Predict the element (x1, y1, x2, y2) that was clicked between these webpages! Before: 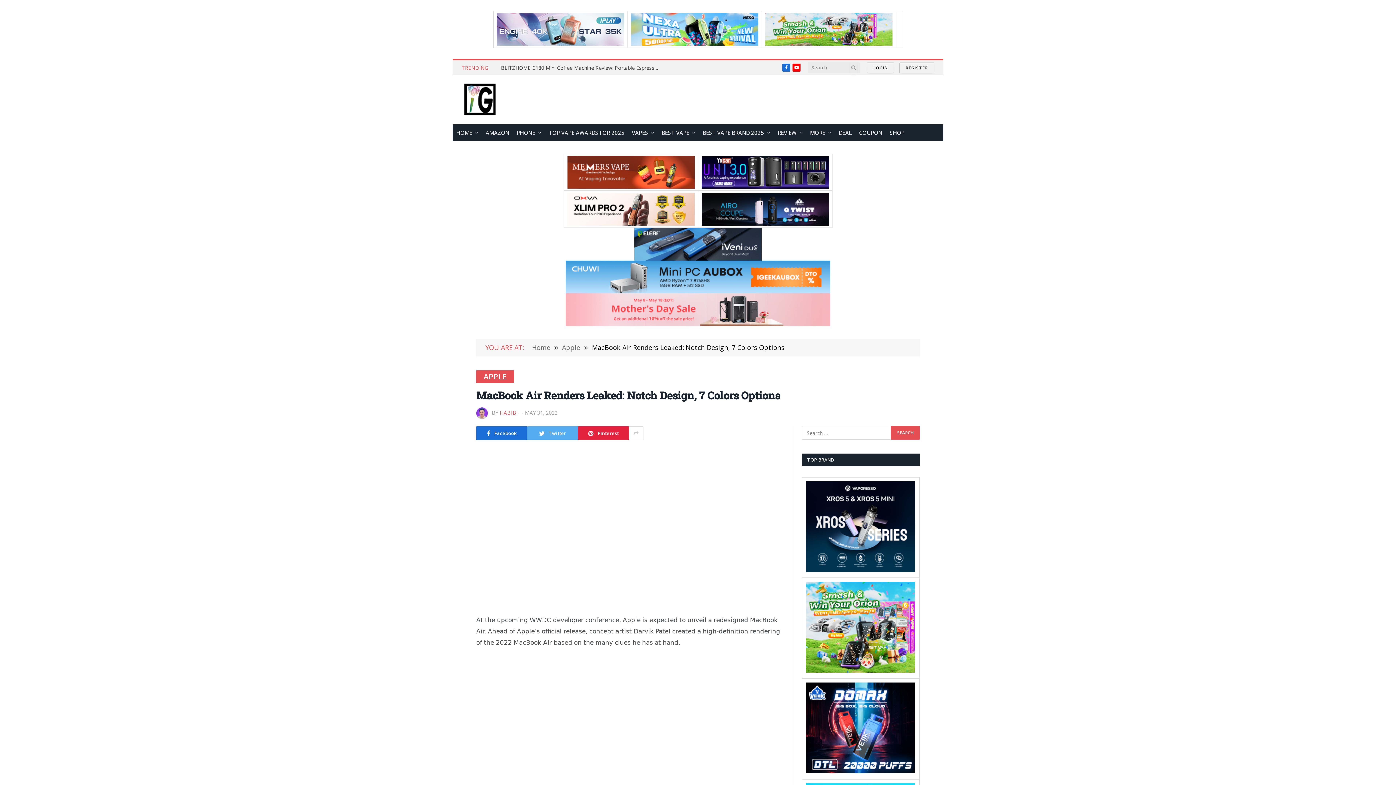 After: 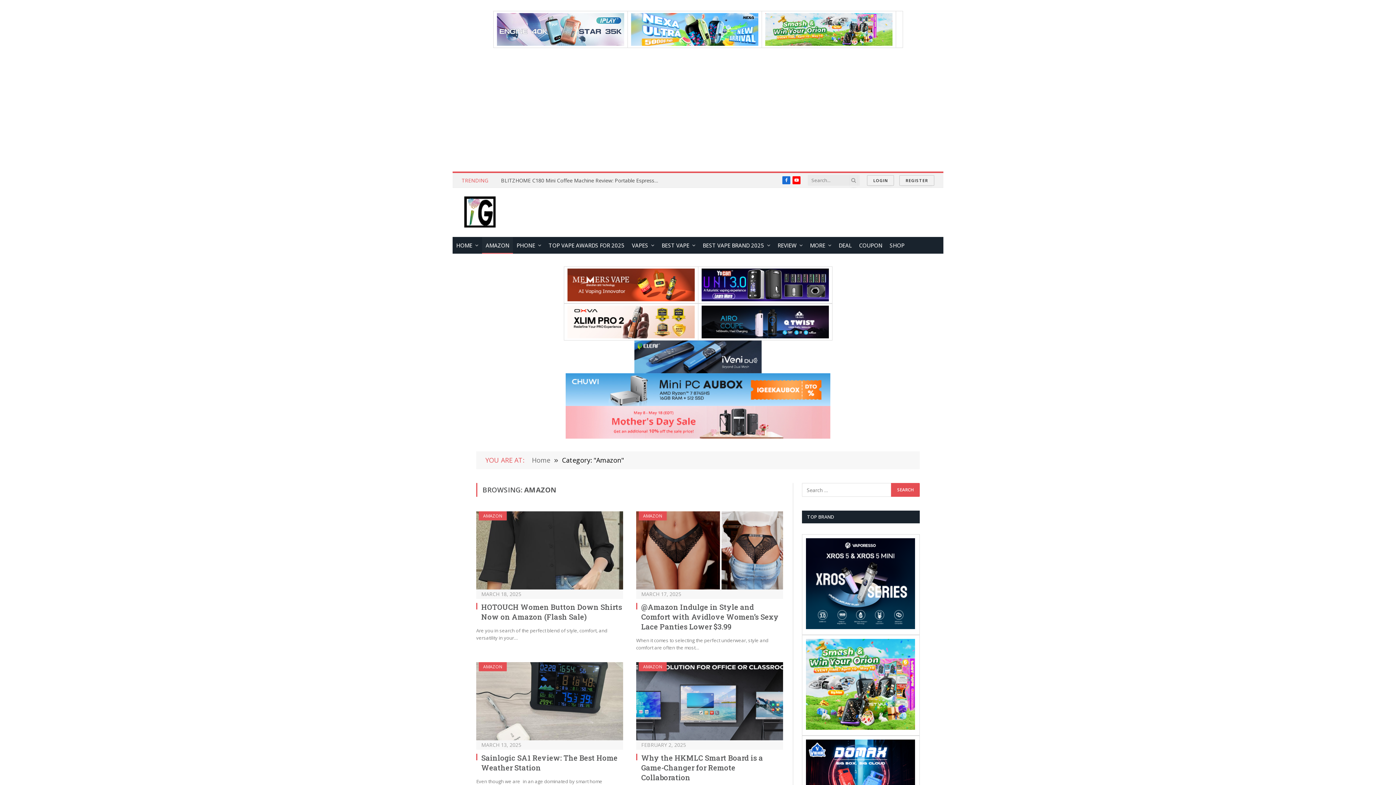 Action: bbox: (482, 124, 513, 141) label: AMAZON